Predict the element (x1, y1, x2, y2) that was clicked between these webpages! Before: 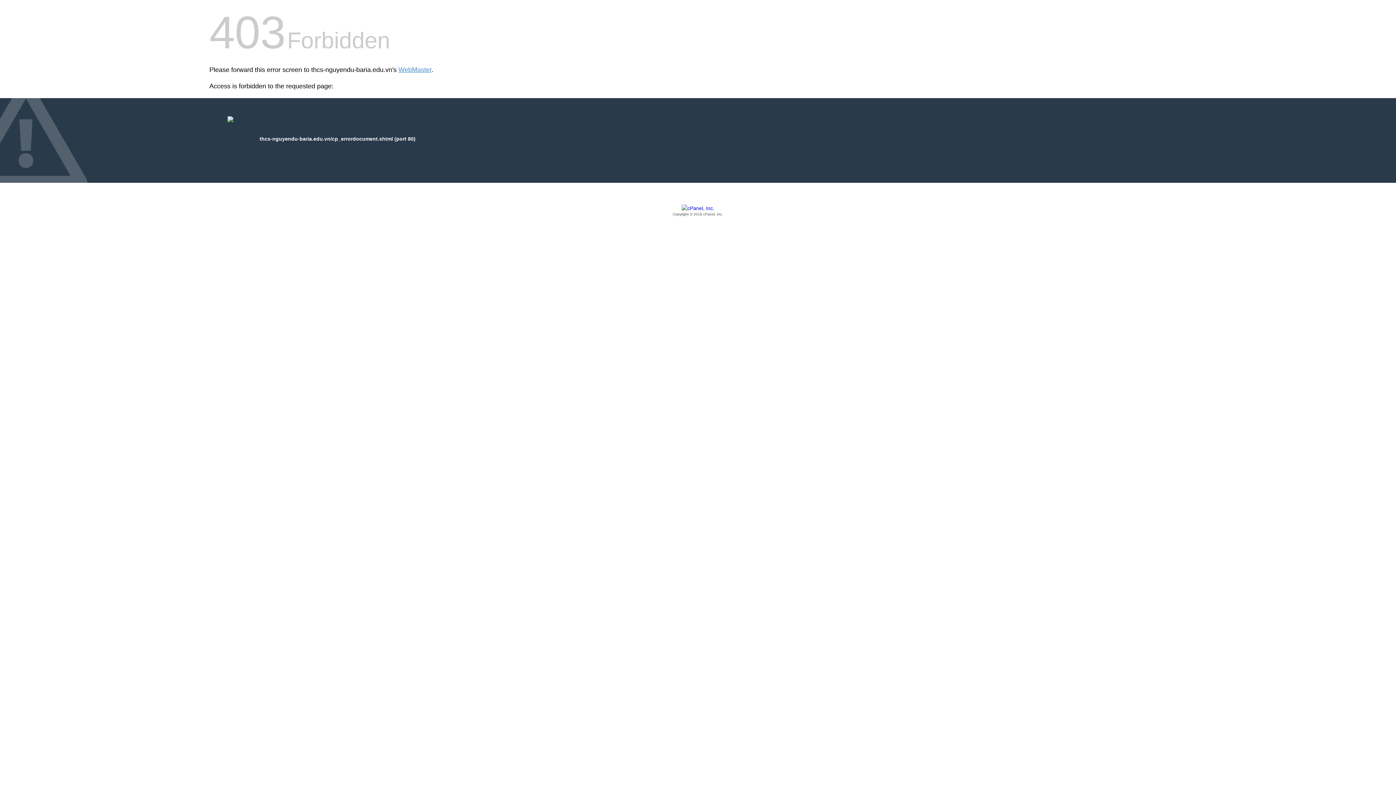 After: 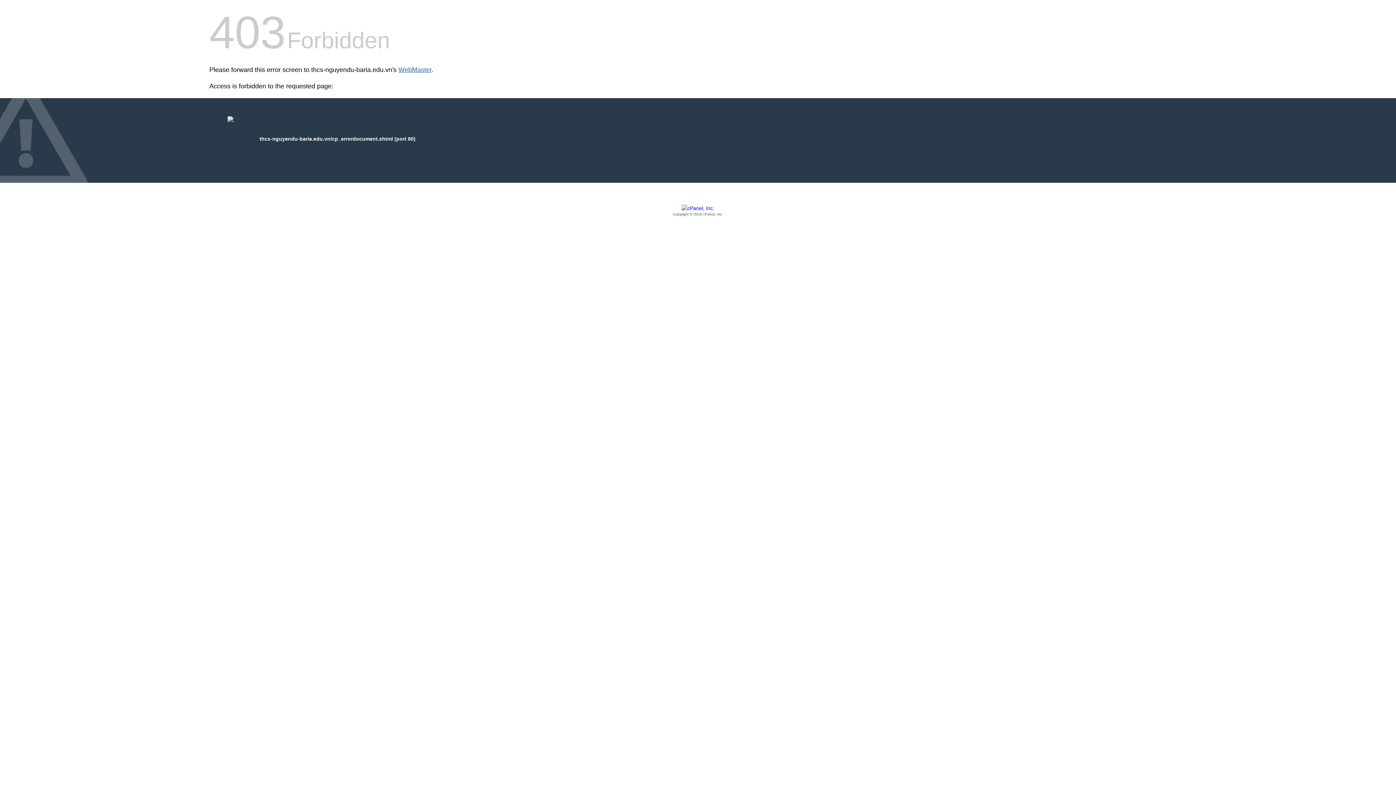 Action: label: WebMaster bbox: (398, 66, 431, 73)